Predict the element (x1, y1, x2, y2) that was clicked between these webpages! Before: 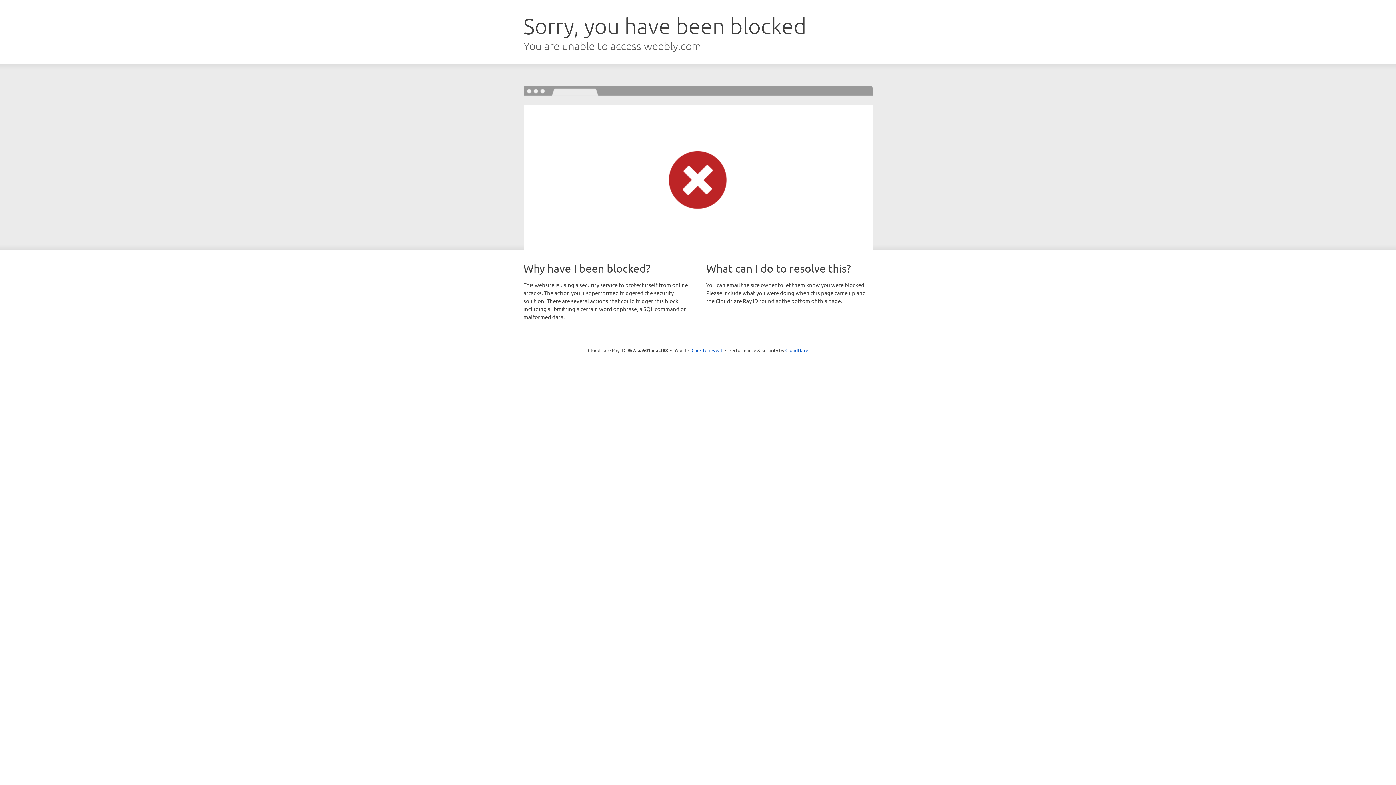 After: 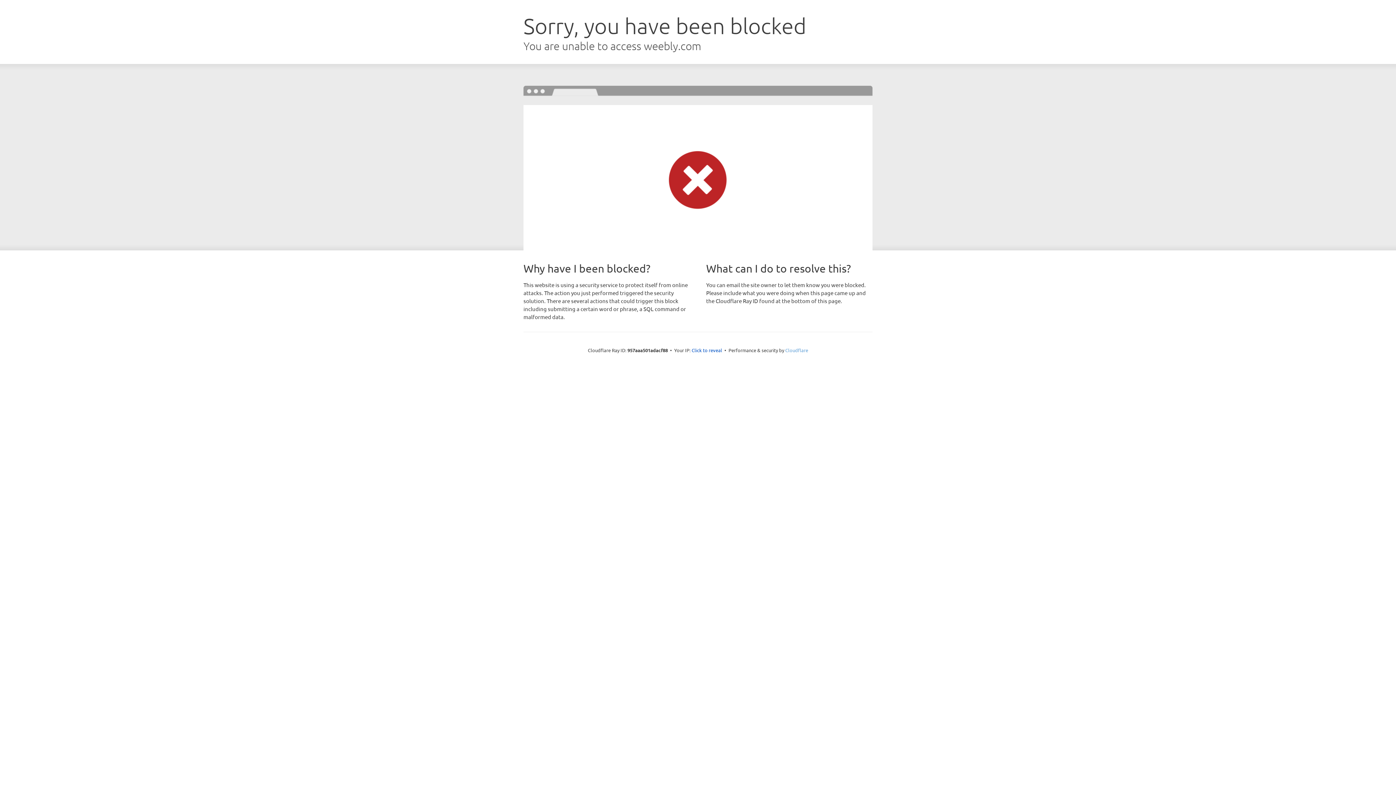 Action: bbox: (785, 347, 808, 353) label: Cloudflare